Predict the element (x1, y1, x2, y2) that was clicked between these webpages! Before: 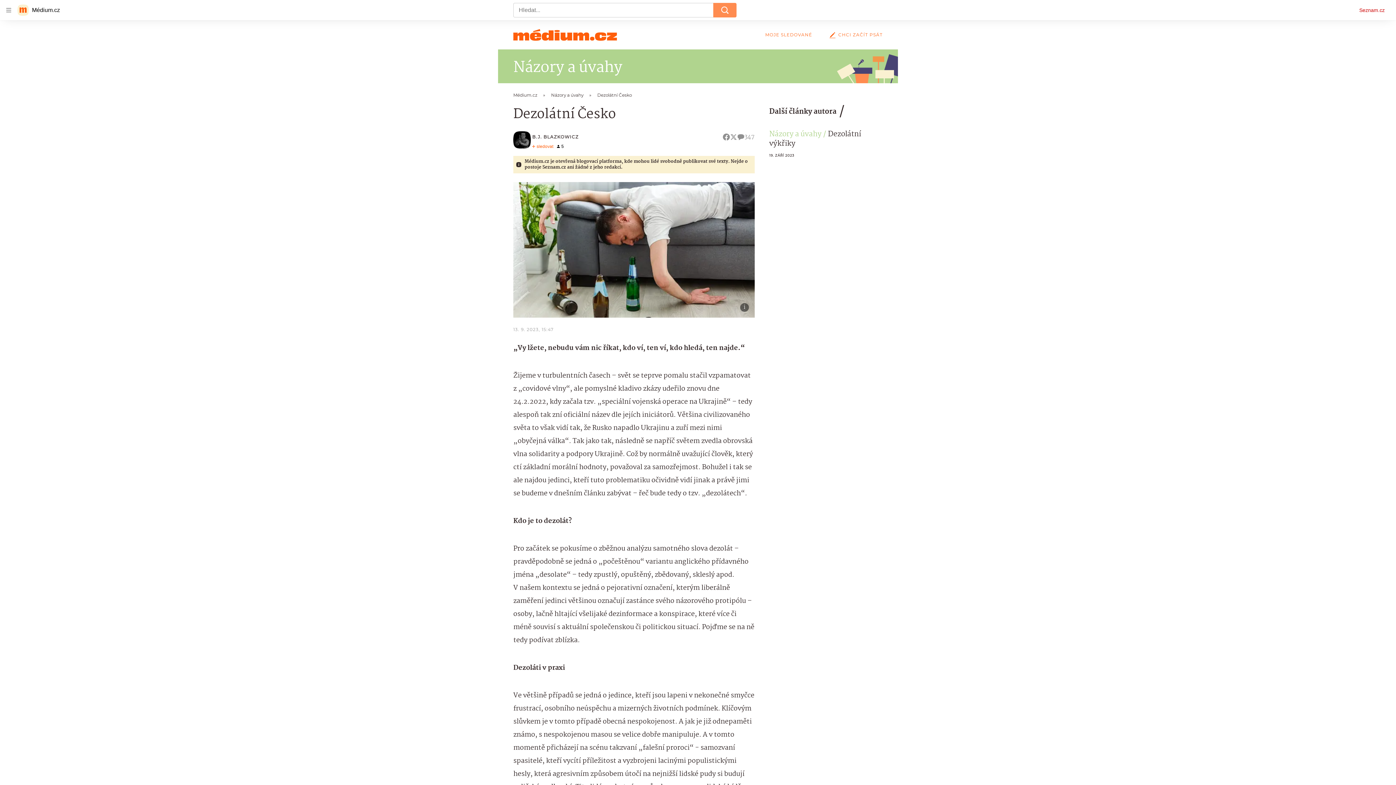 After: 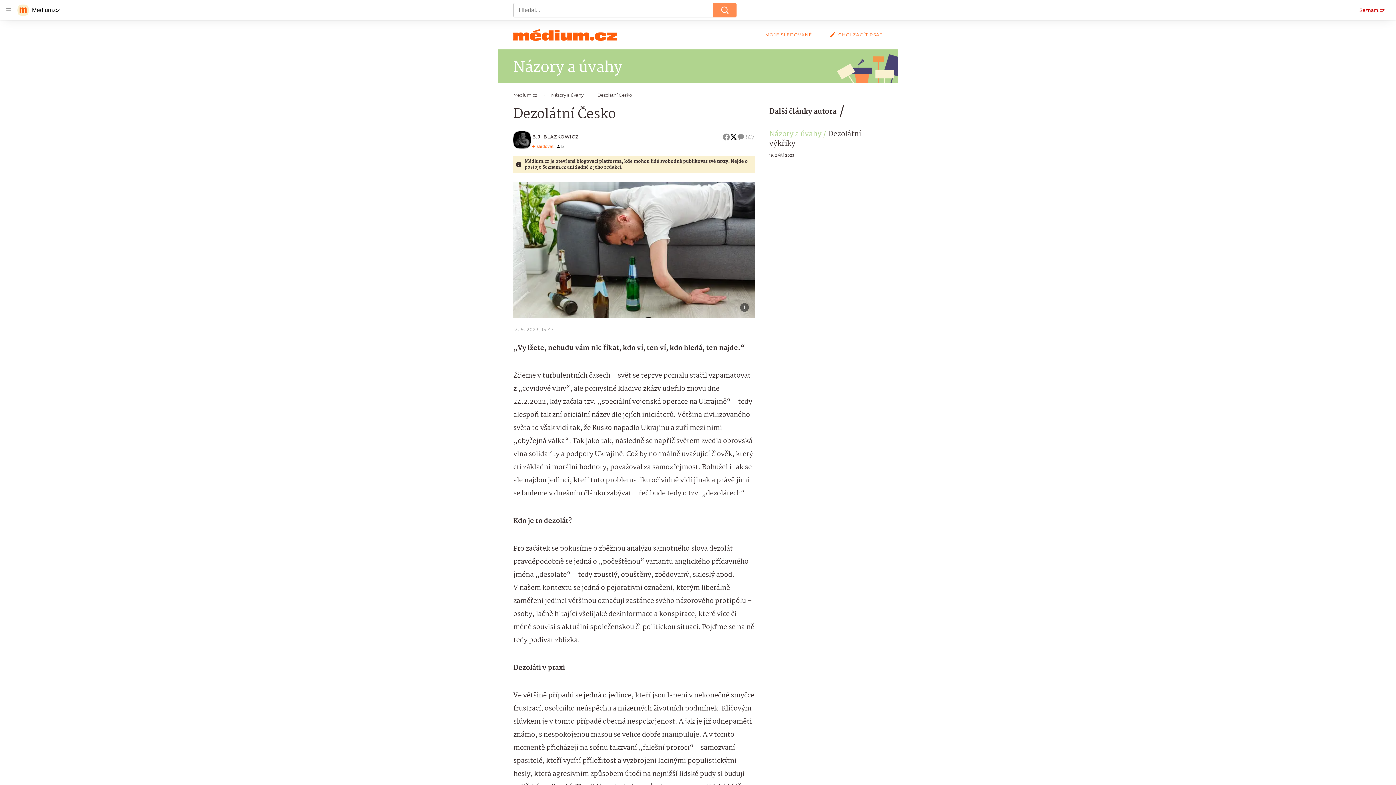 Action: bbox: (747, 133, 754, 140)